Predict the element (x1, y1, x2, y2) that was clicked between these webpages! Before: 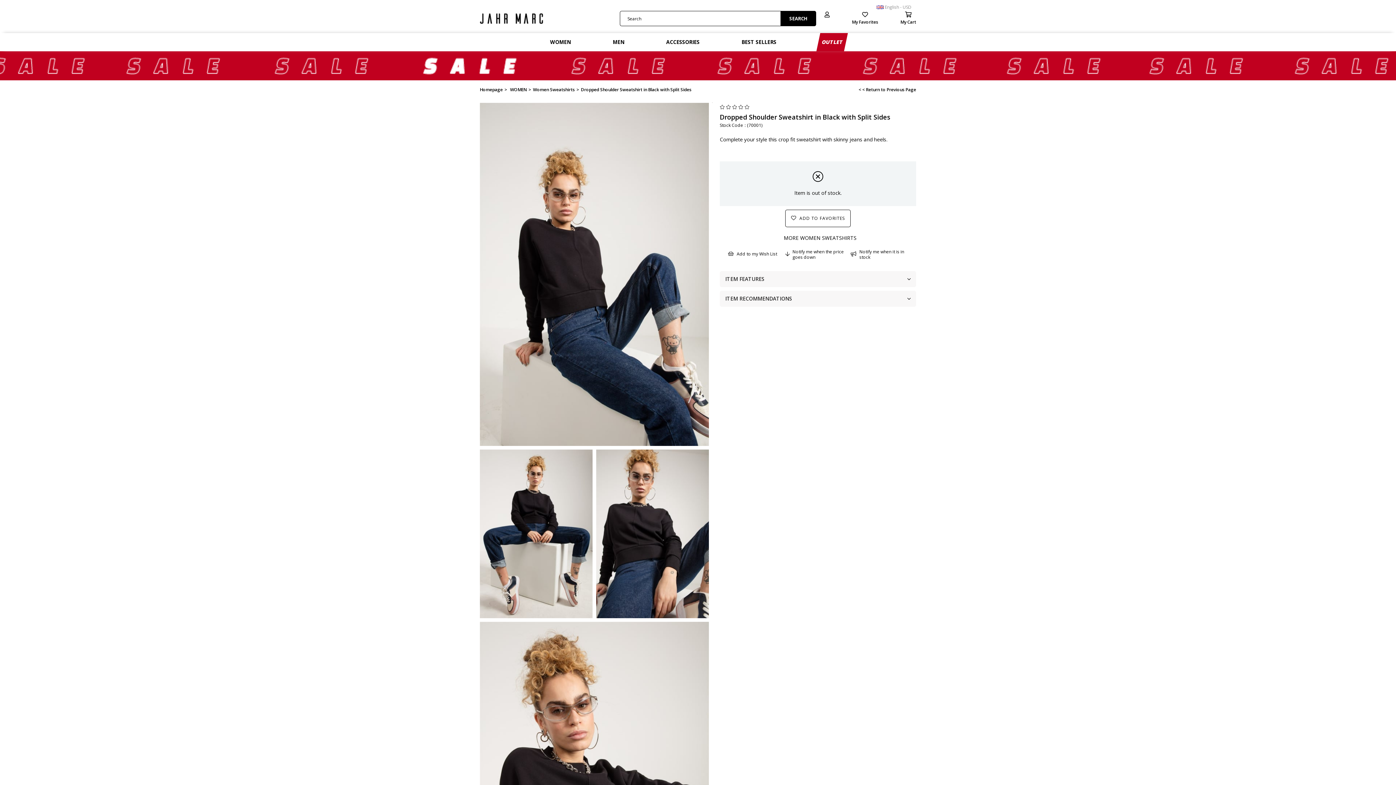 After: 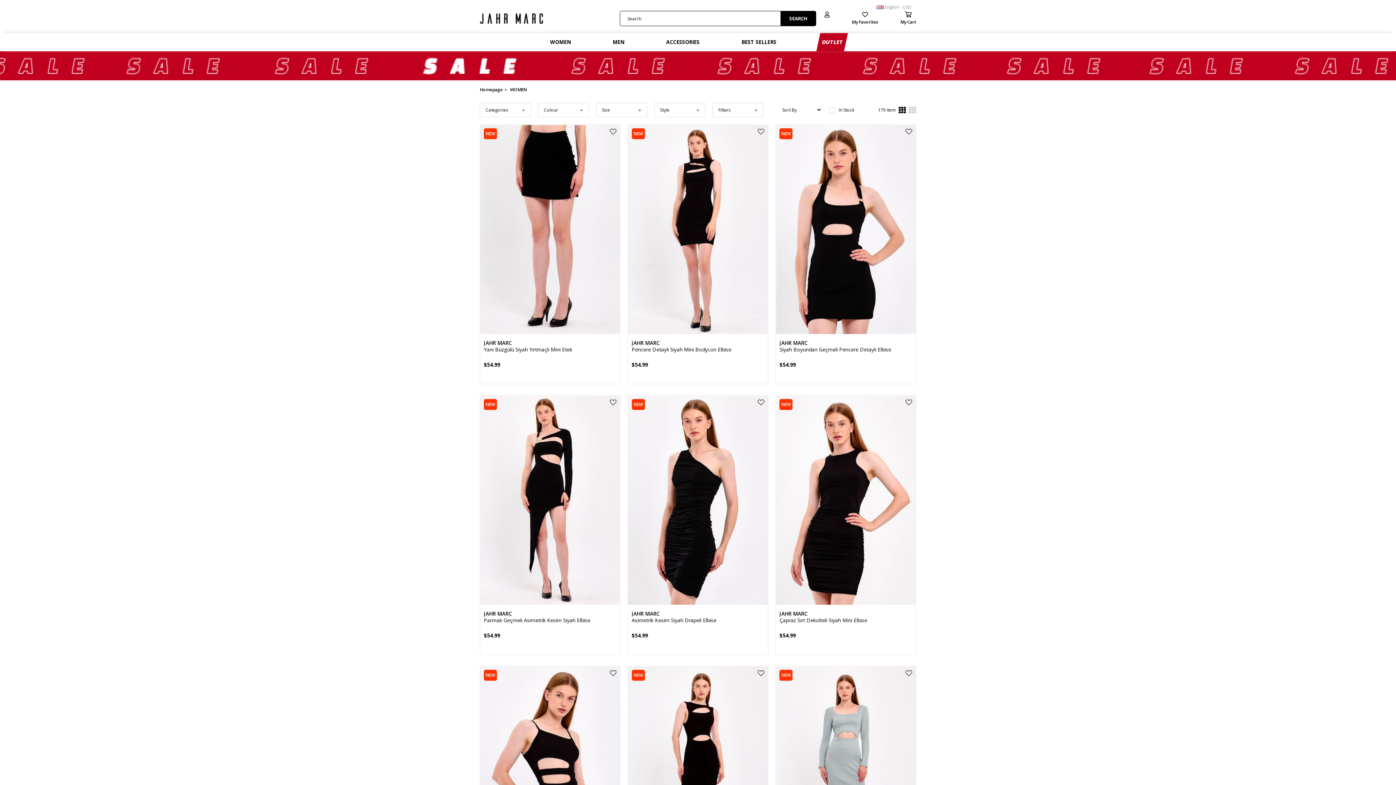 Action: bbox: (510, 80, 526, 98) label: WOMEN